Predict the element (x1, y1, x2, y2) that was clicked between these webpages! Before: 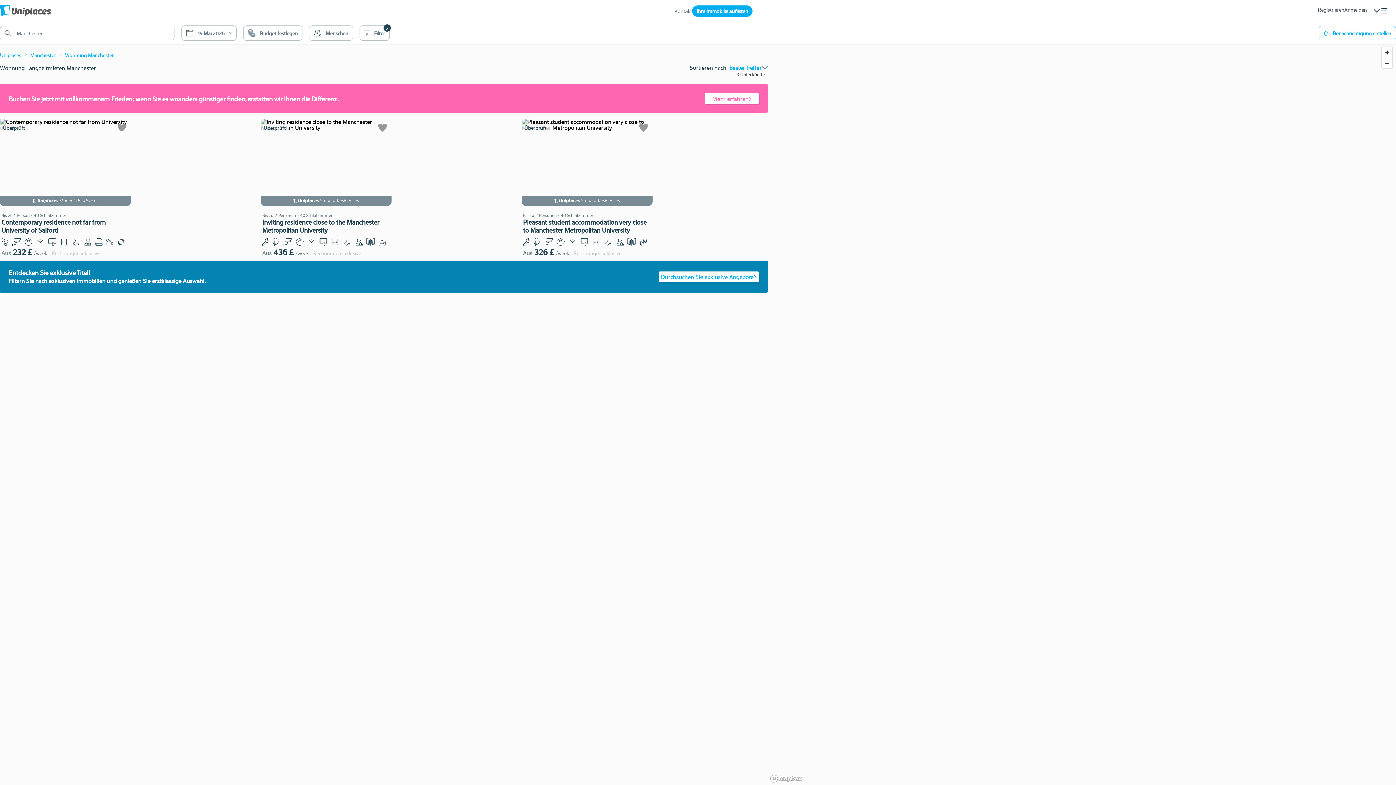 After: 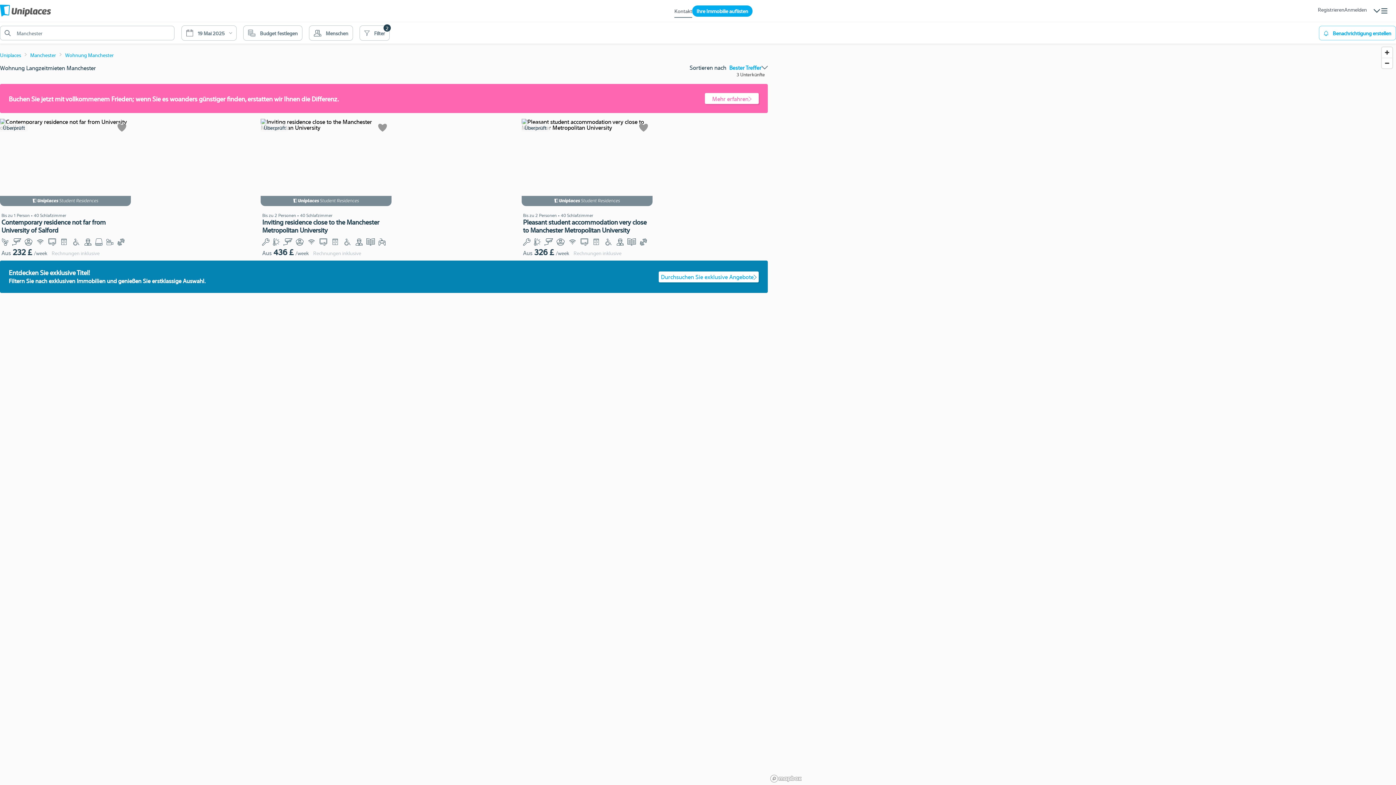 Action: label: Kontakt bbox: (674, 7, 692, 17)